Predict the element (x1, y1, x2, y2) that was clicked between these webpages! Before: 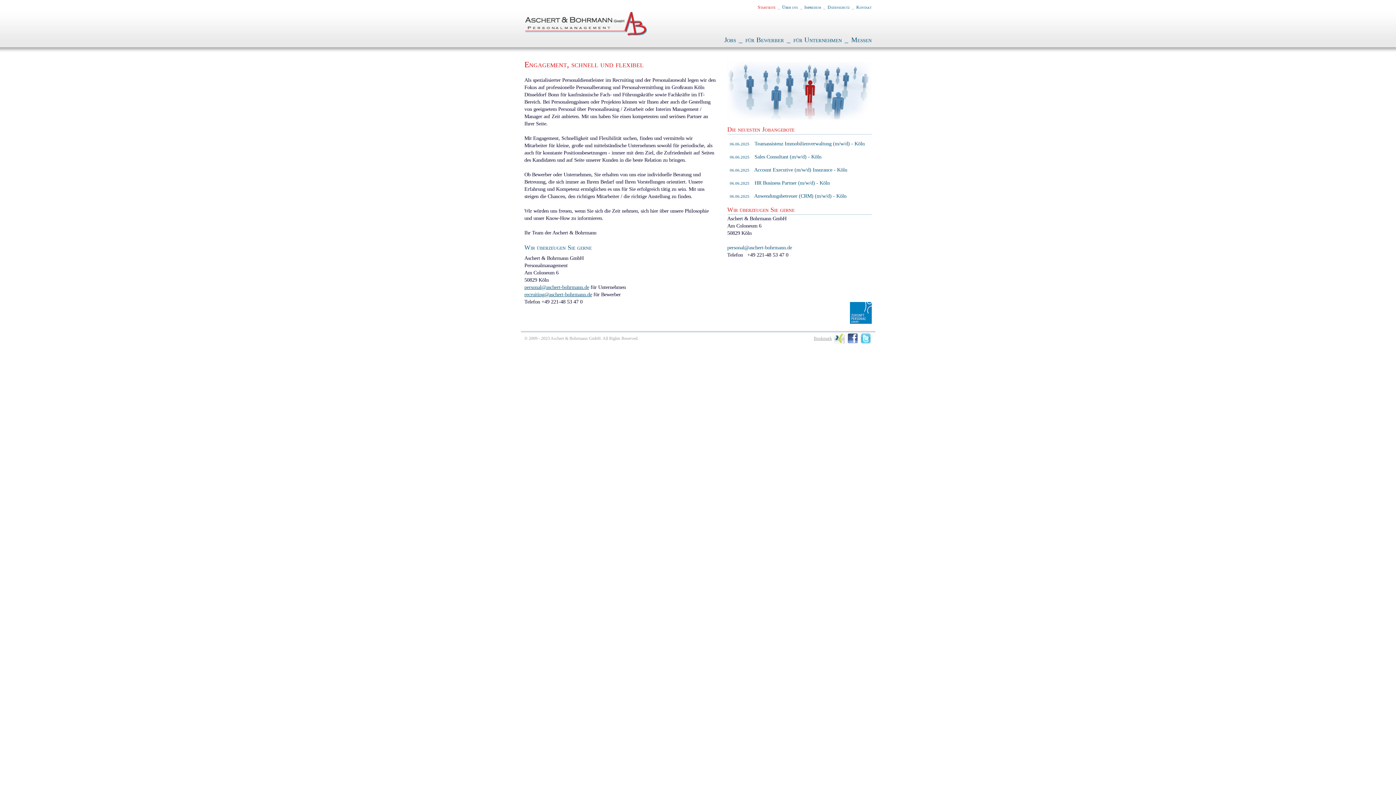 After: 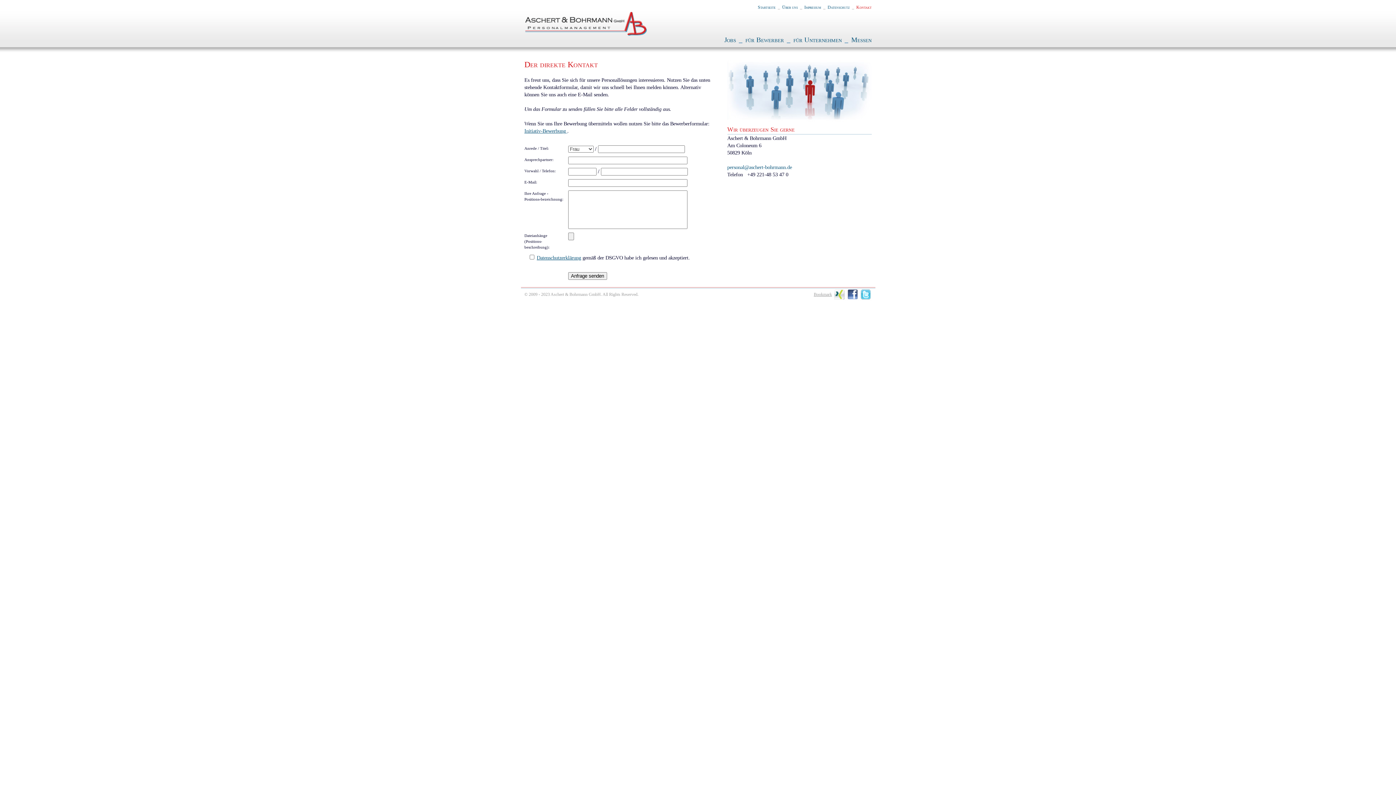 Action: bbox: (856, 4, 871, 9) label: Kontakt